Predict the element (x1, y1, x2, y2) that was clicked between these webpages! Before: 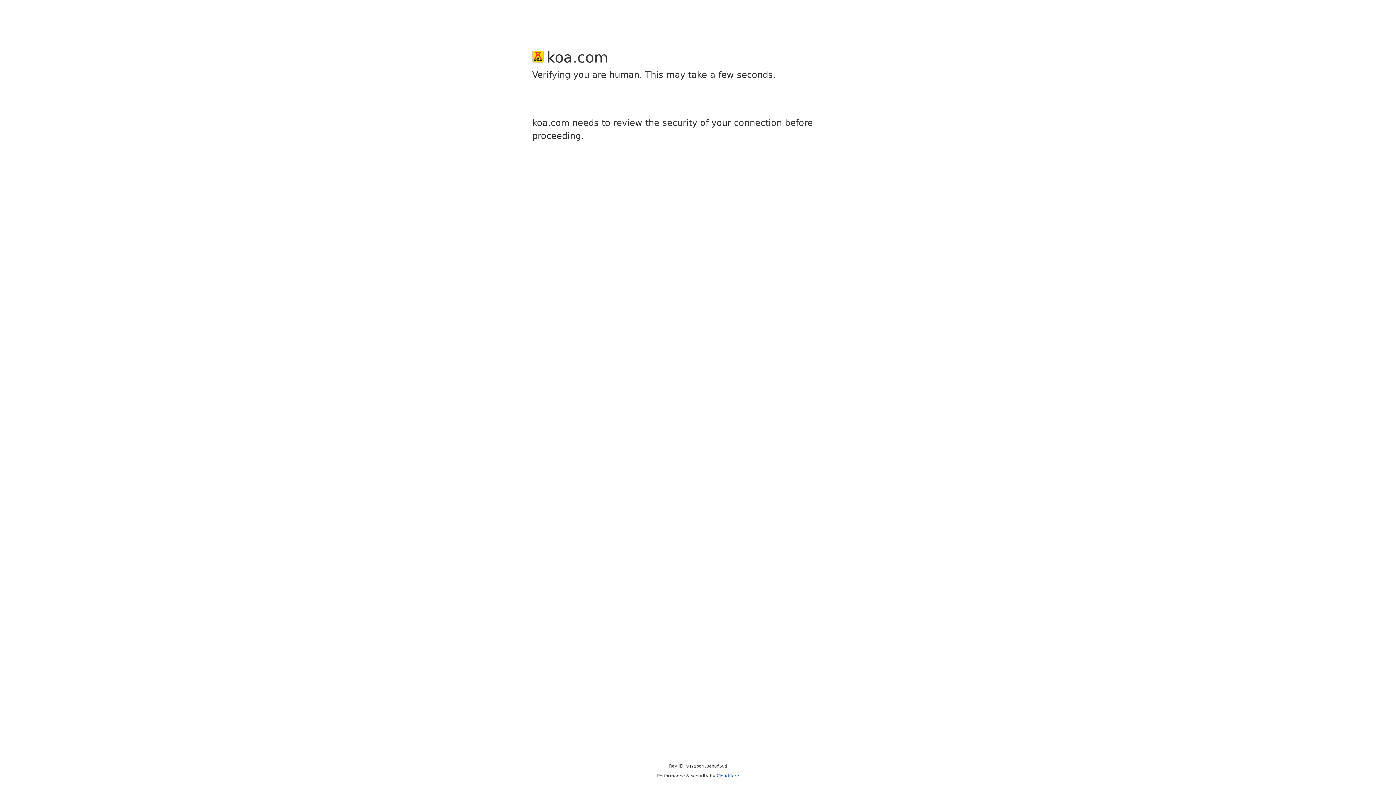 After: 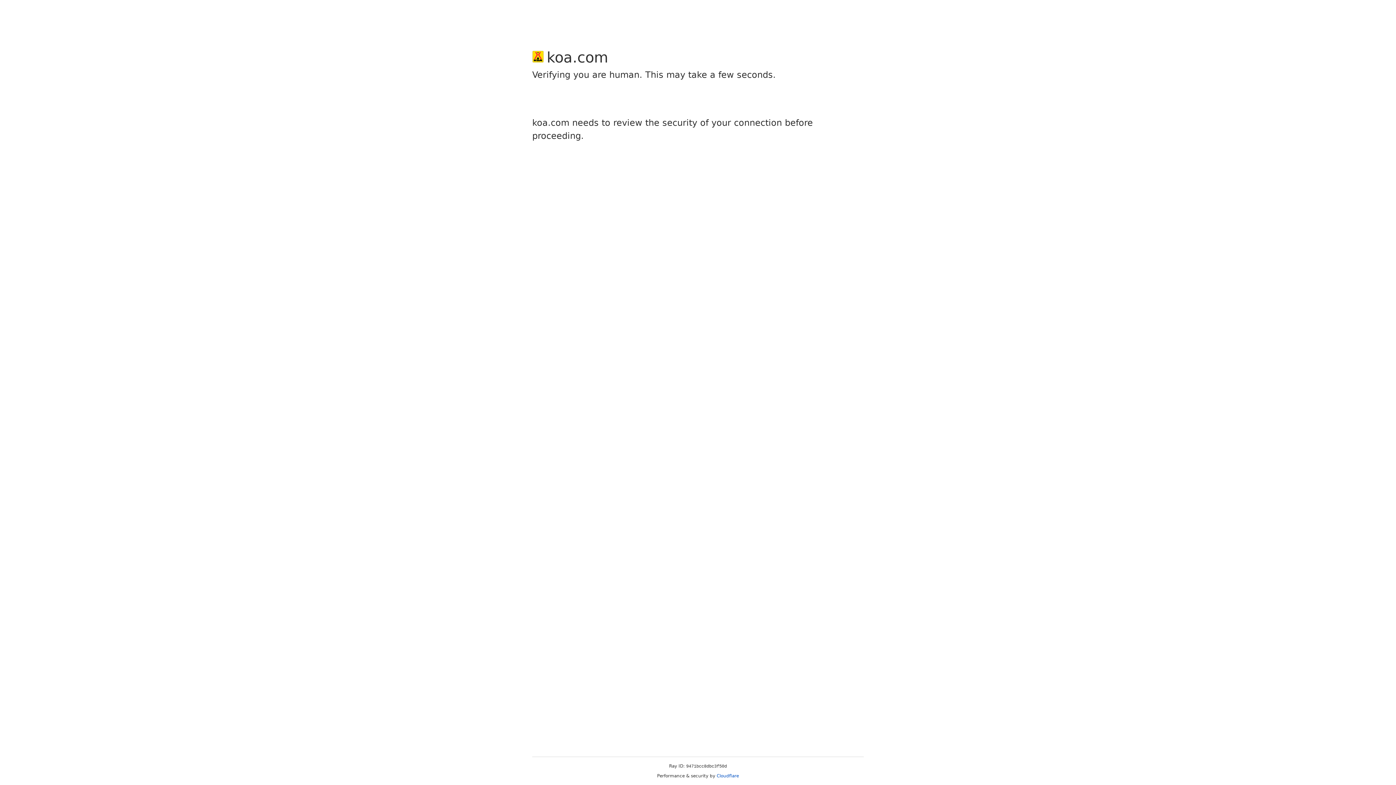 Action: bbox: (716, 773, 739, 778) label: Cloudflare